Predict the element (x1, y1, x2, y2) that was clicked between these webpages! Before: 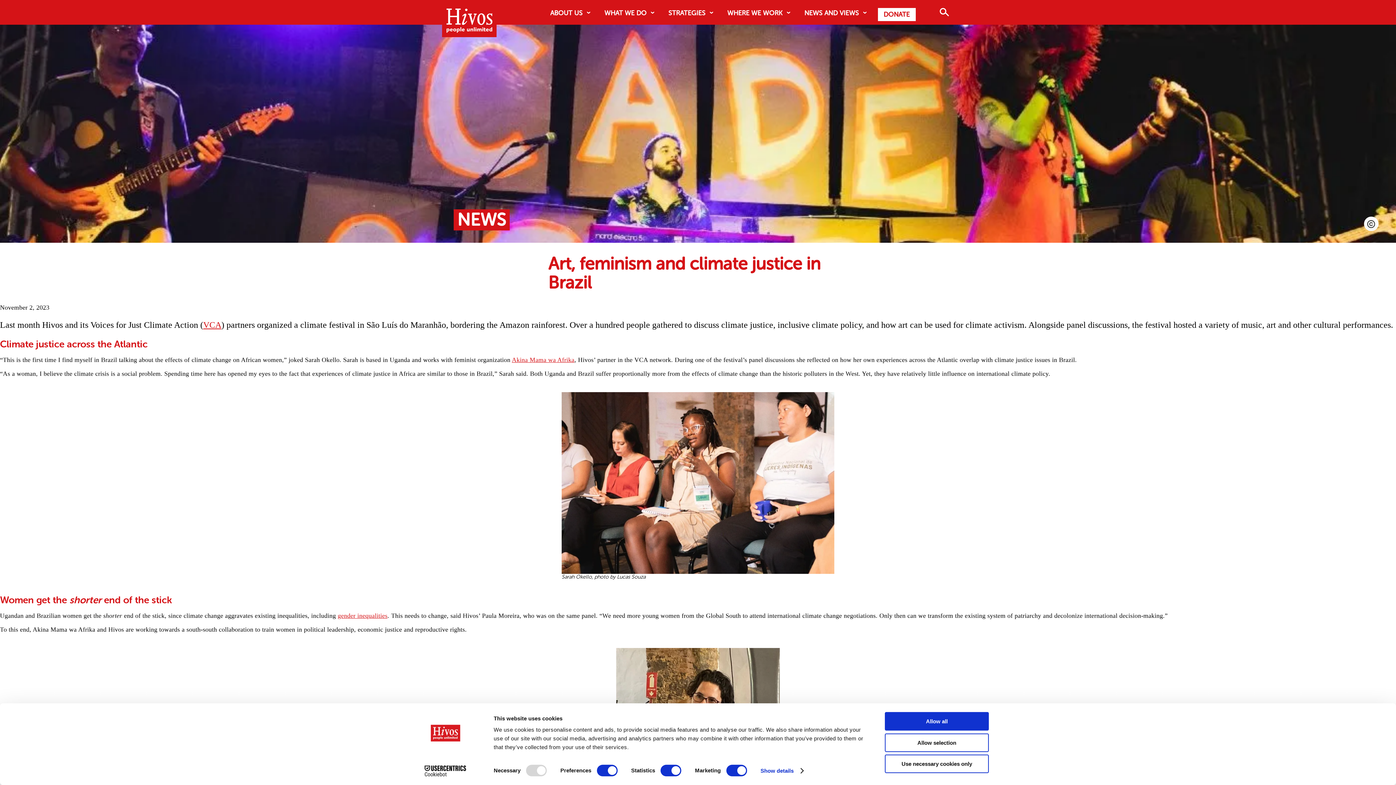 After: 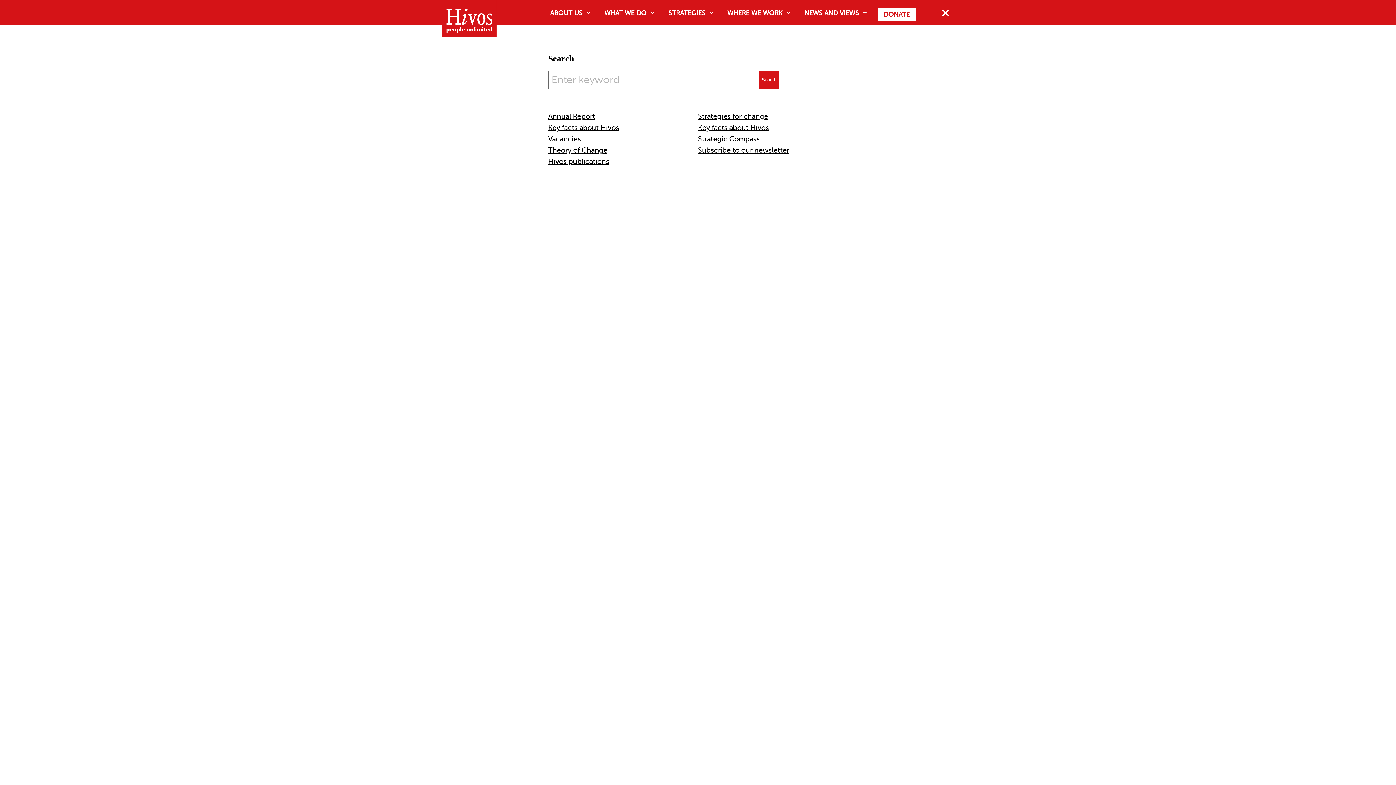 Action: bbox: (937, 8, 942, 13)